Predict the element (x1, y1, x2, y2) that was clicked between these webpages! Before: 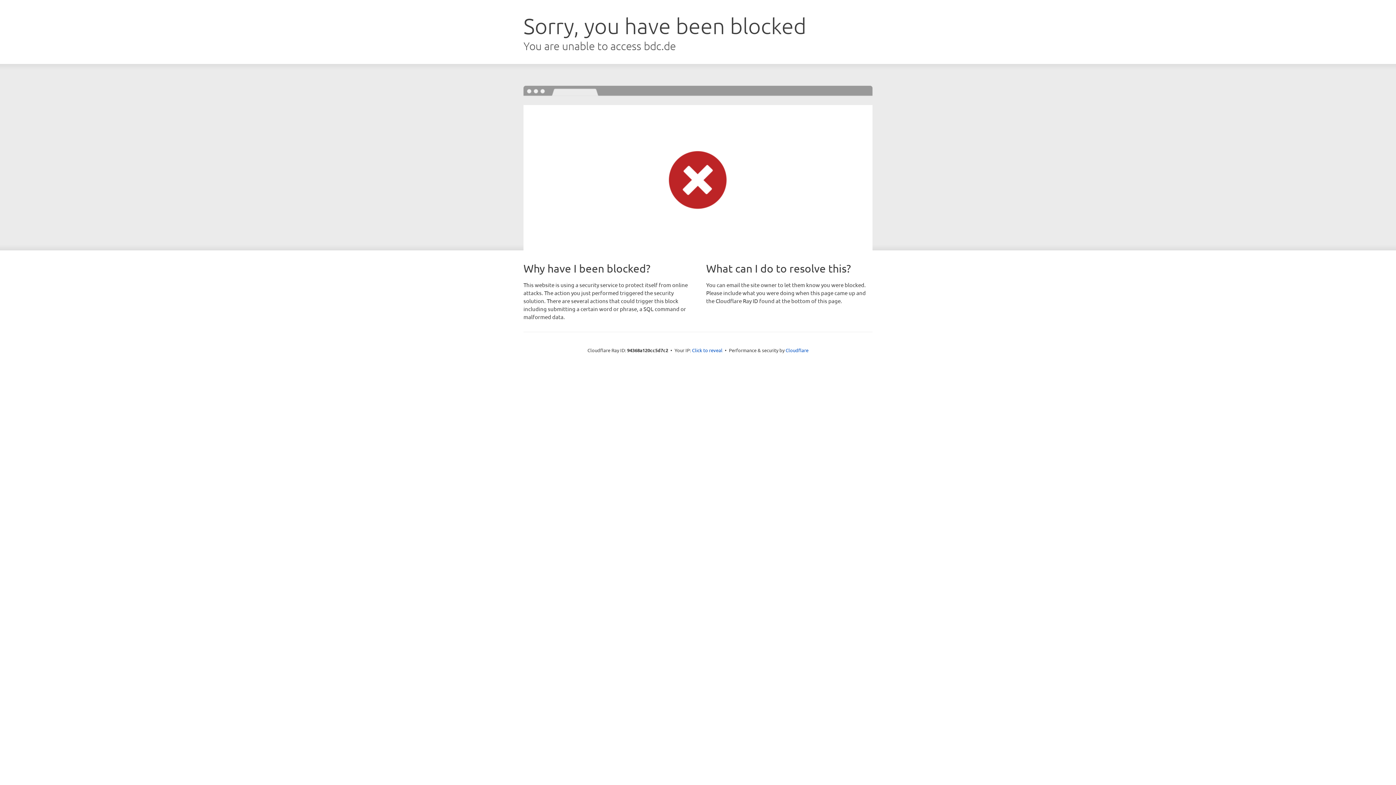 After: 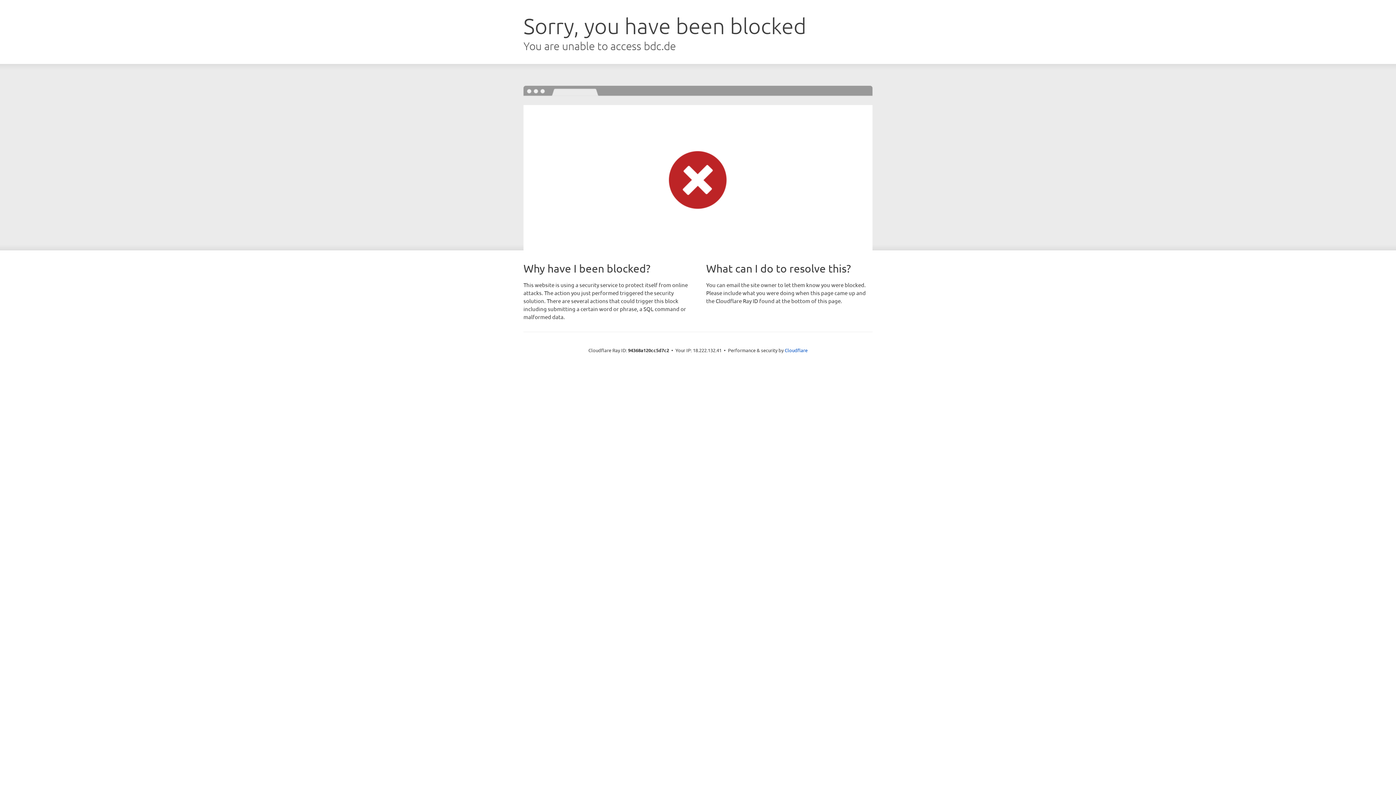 Action: bbox: (692, 346, 722, 353) label: Click to reveal